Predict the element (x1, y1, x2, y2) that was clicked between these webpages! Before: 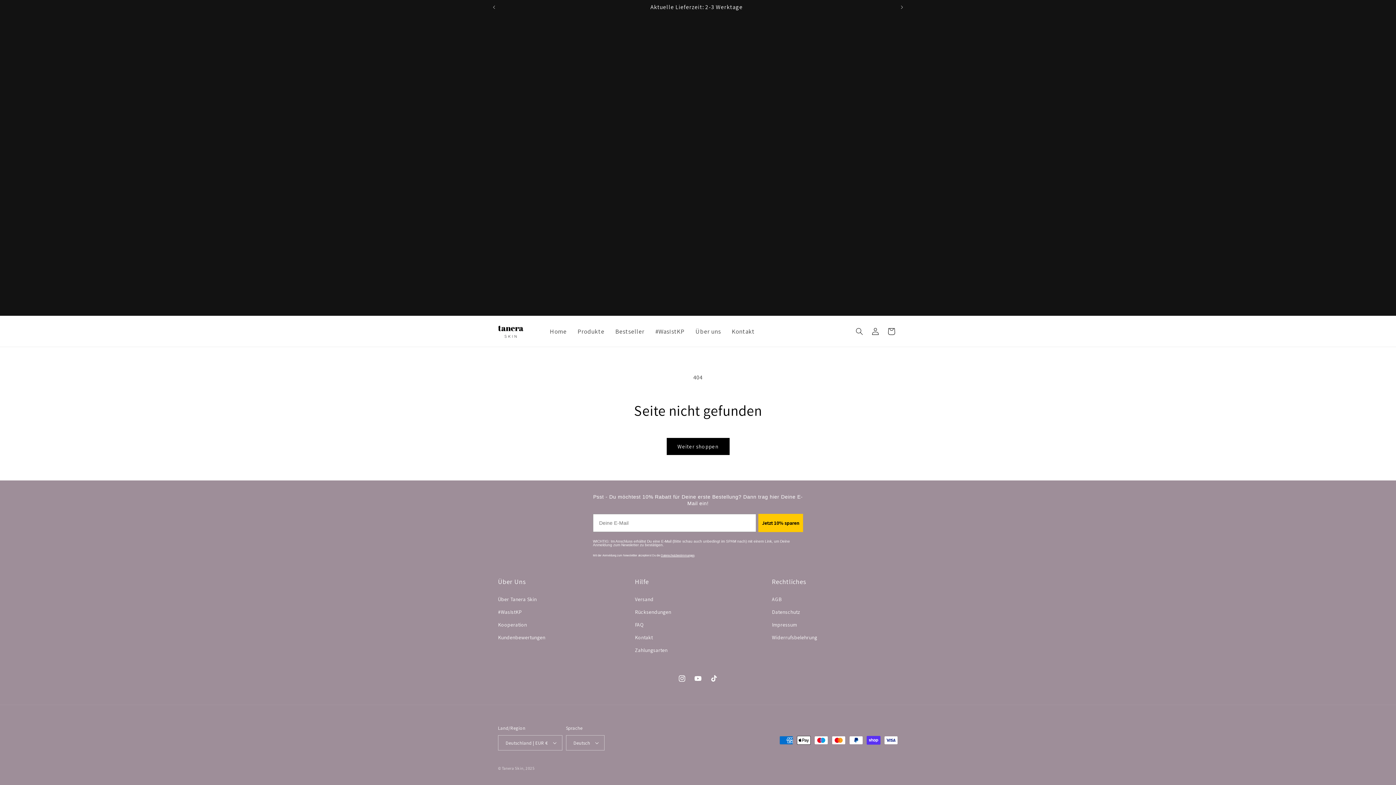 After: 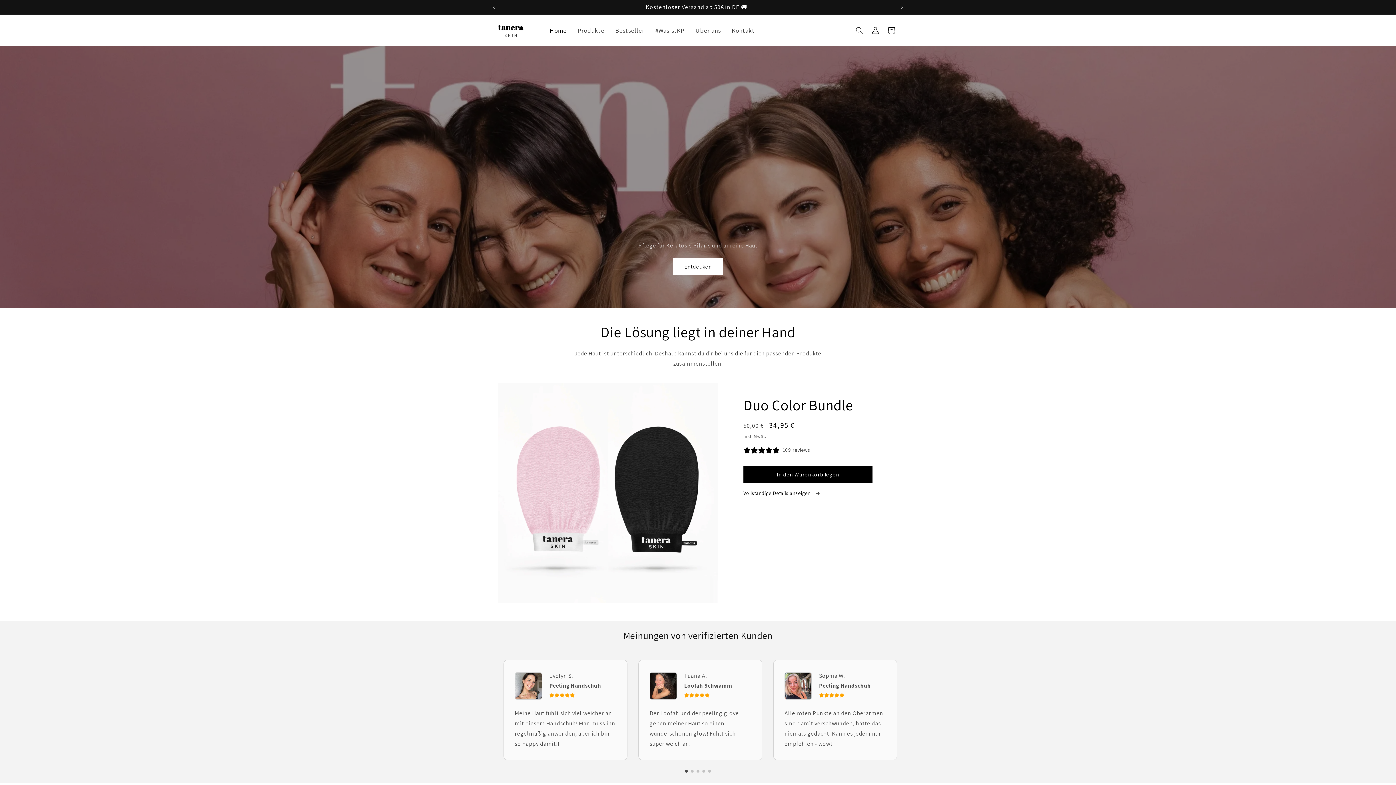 Action: bbox: (544, 322, 572, 340) label: Home